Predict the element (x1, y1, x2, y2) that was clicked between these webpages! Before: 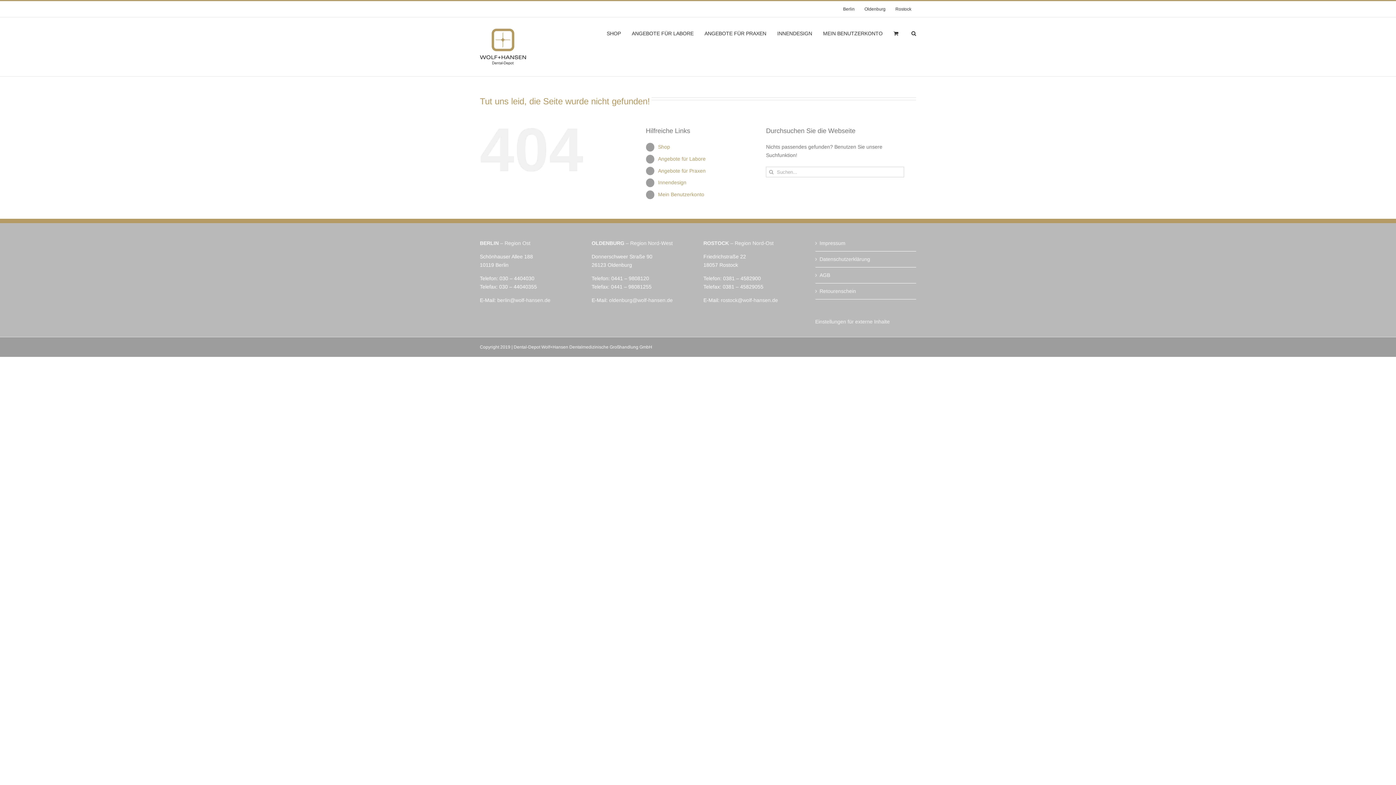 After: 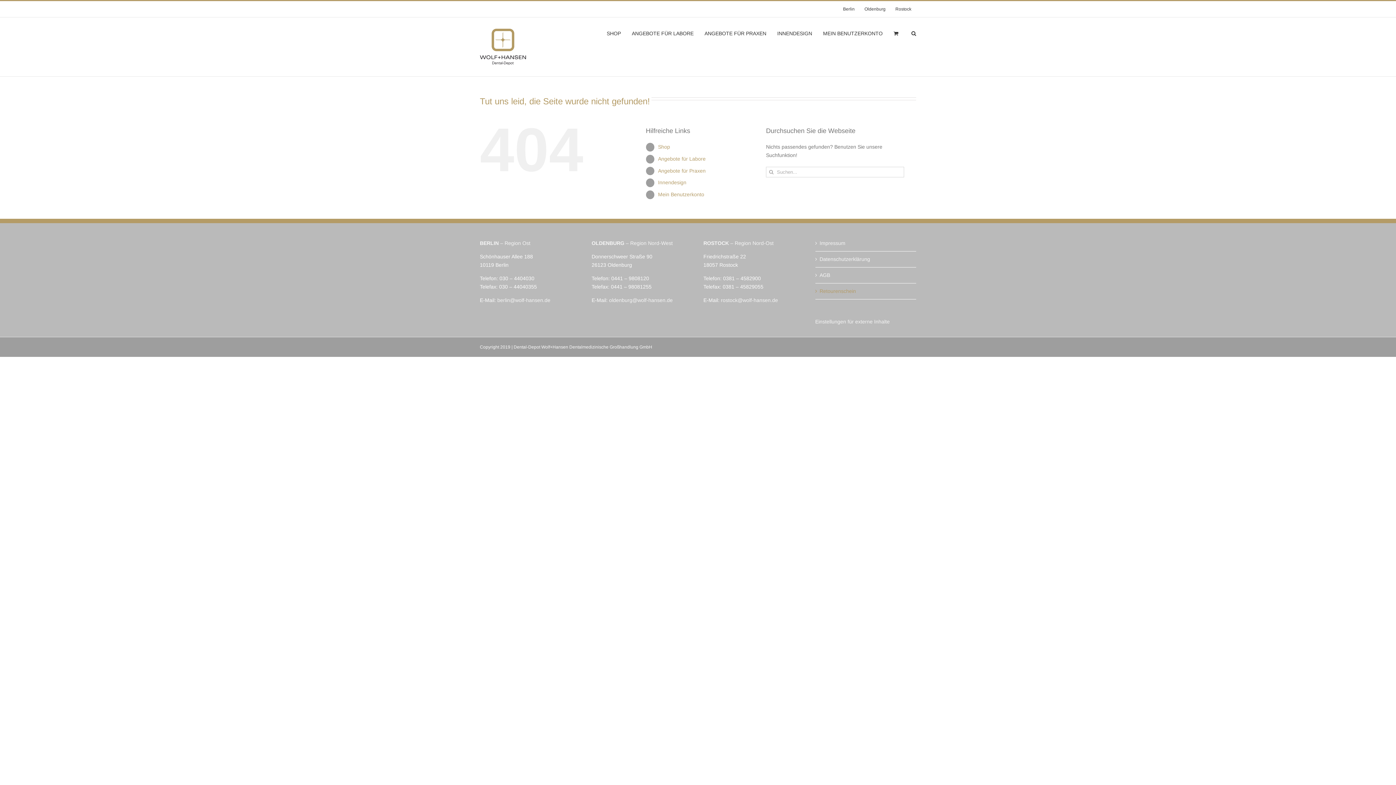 Action: label: Retourenschein bbox: (819, 287, 912, 295)